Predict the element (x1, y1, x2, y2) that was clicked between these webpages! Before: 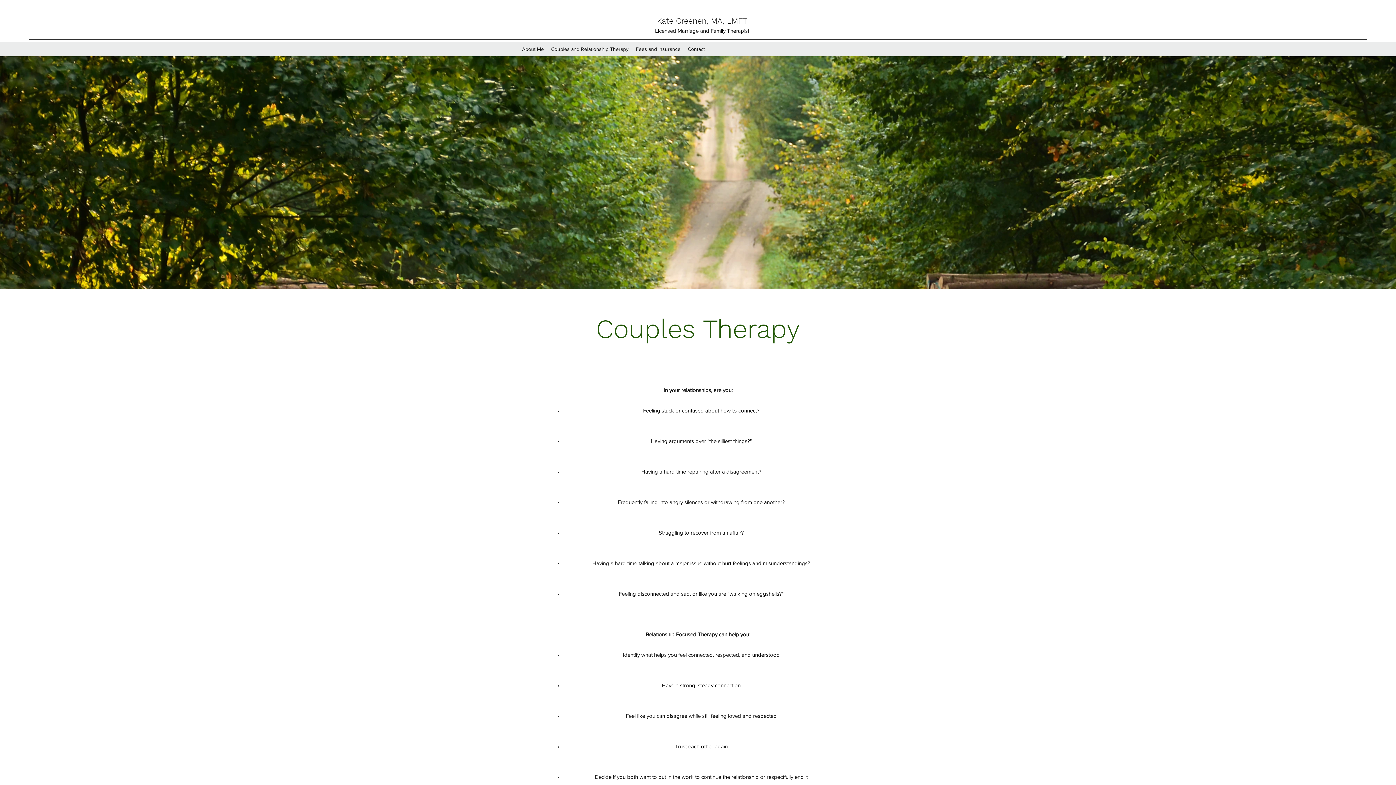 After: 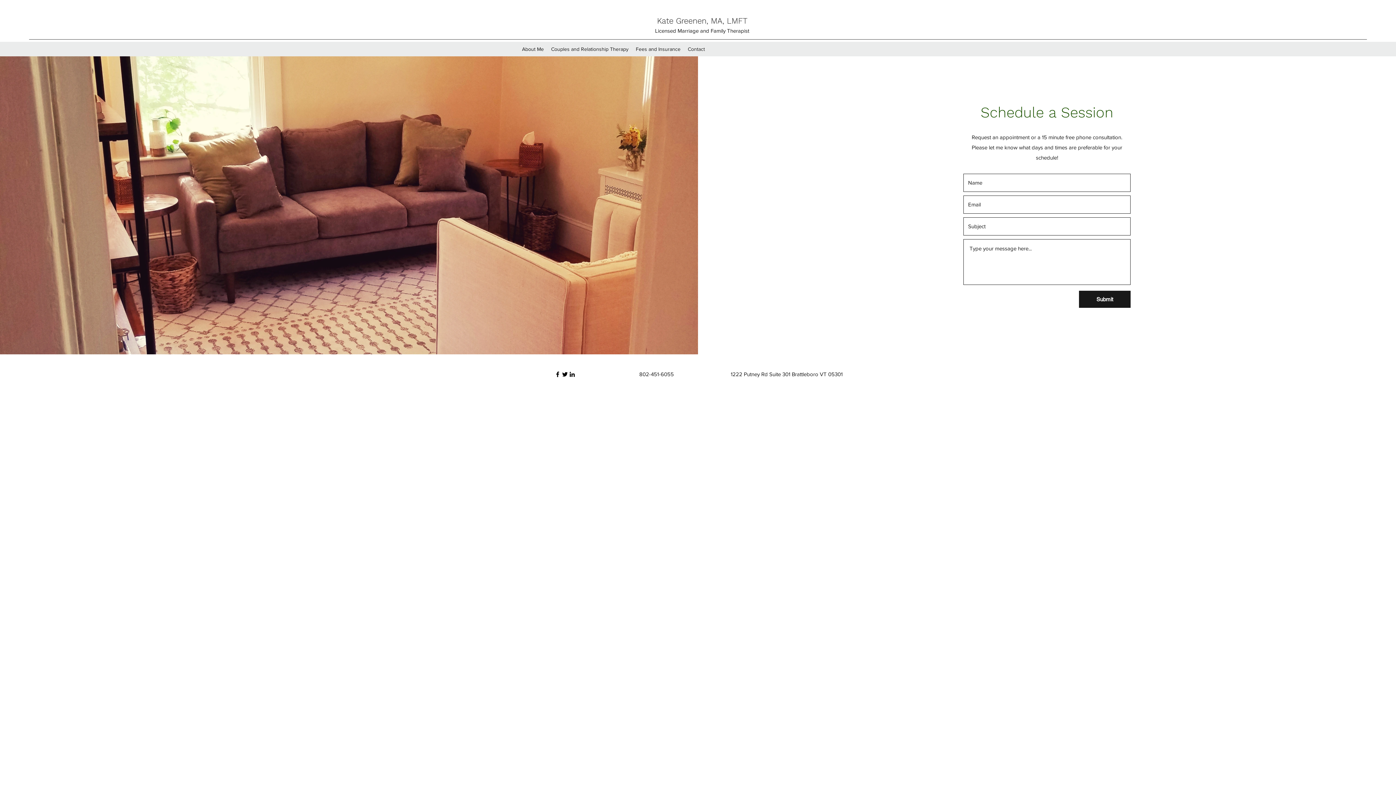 Action: bbox: (684, 43, 708, 54) label: Contact